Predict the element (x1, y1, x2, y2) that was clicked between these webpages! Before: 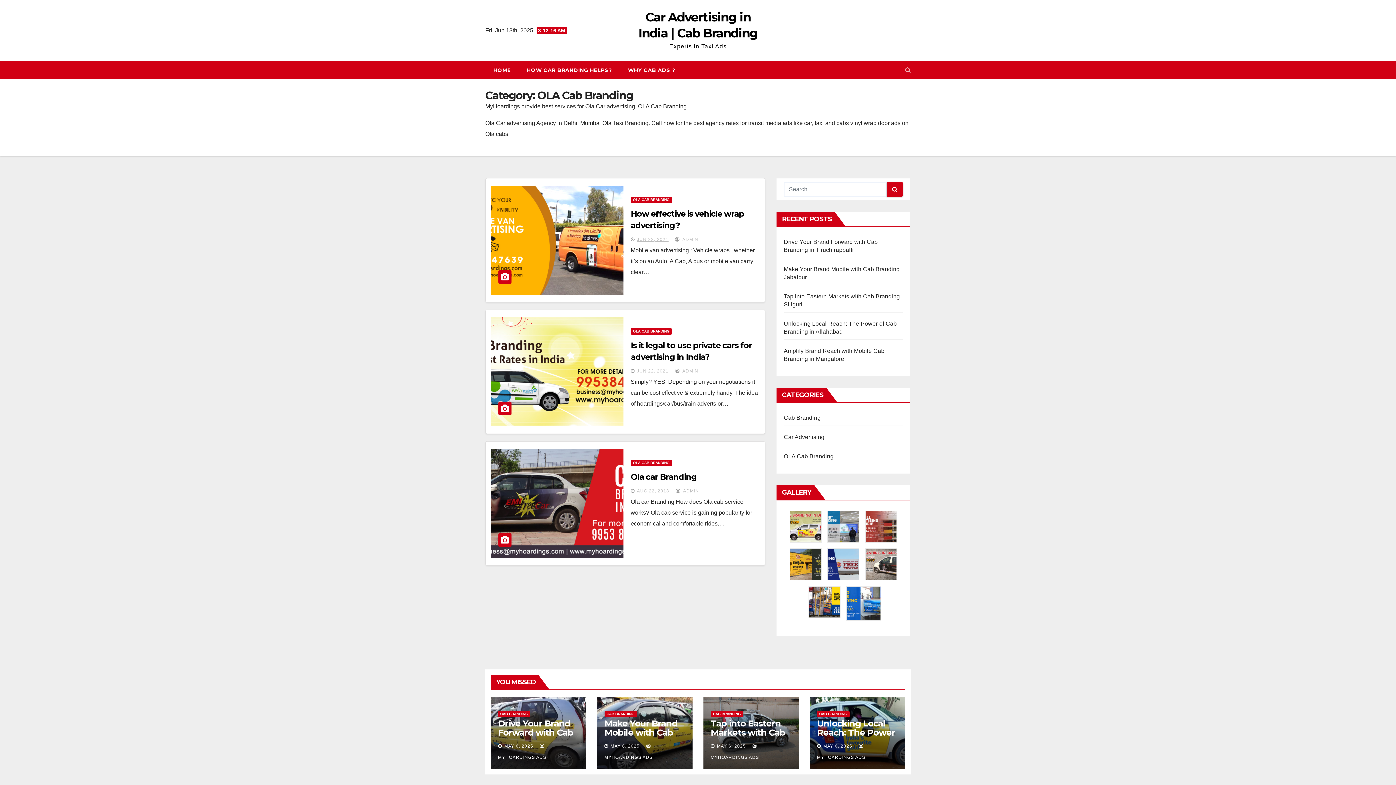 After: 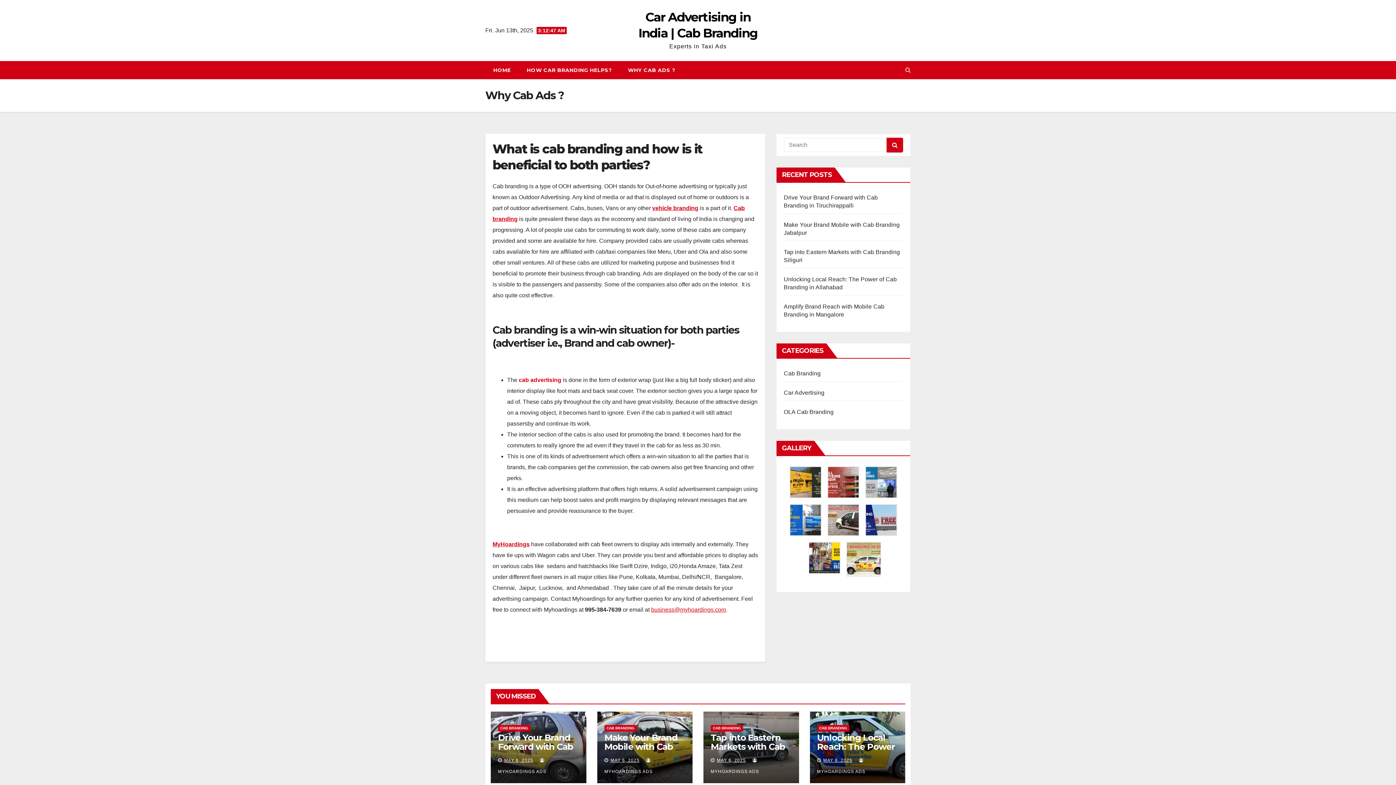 Action: bbox: (620, 61, 683, 79) label: WHY CAB ADS ?